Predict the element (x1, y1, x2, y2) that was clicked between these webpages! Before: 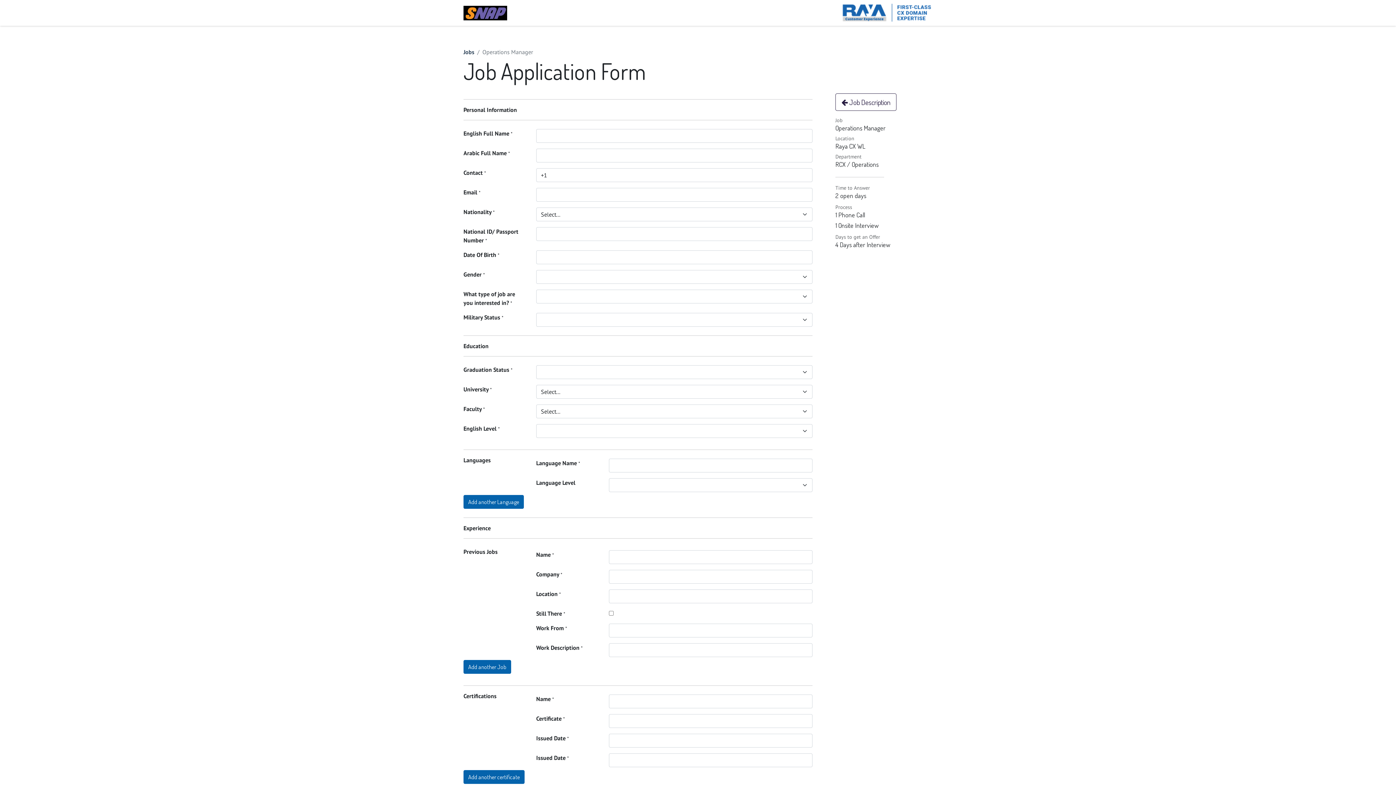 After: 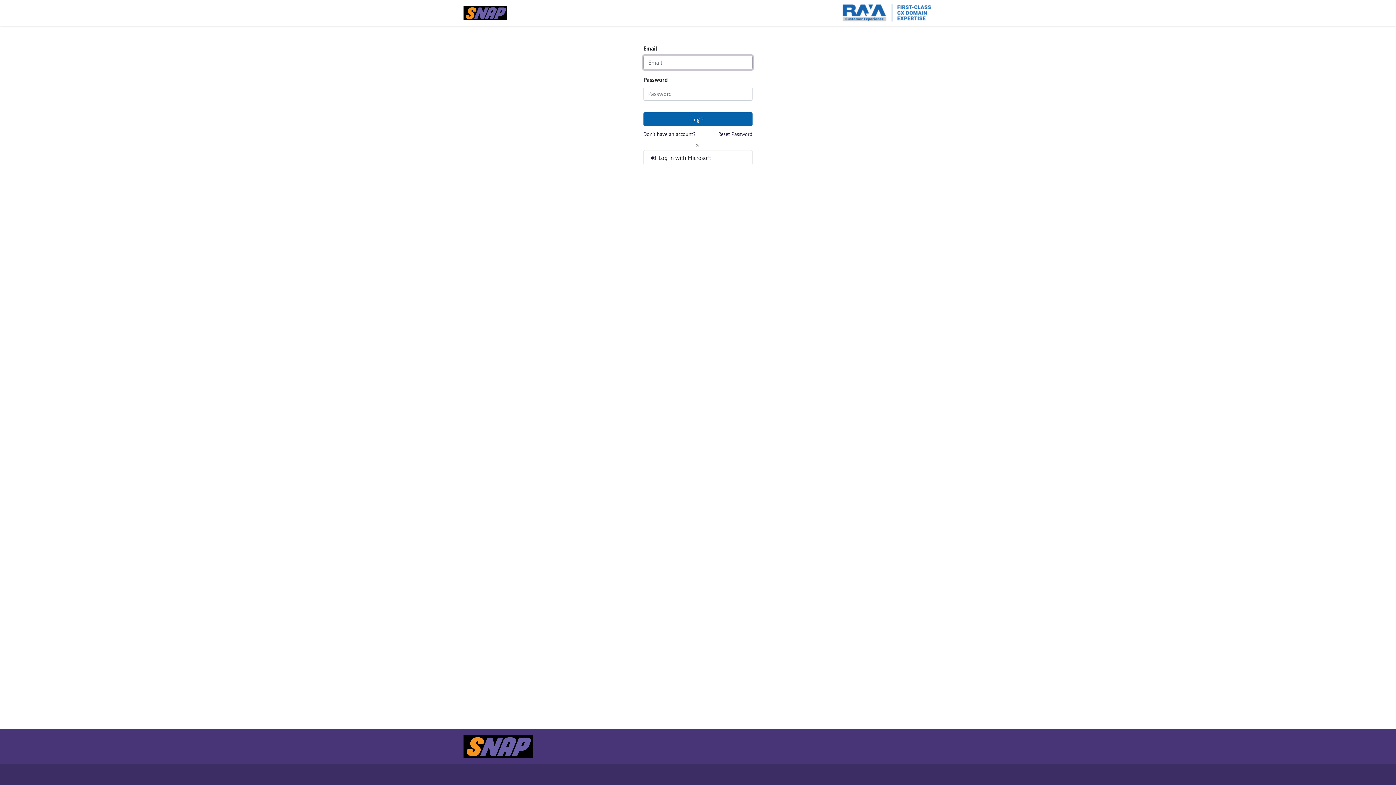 Action: bbox: (463, 5, 507, 20)